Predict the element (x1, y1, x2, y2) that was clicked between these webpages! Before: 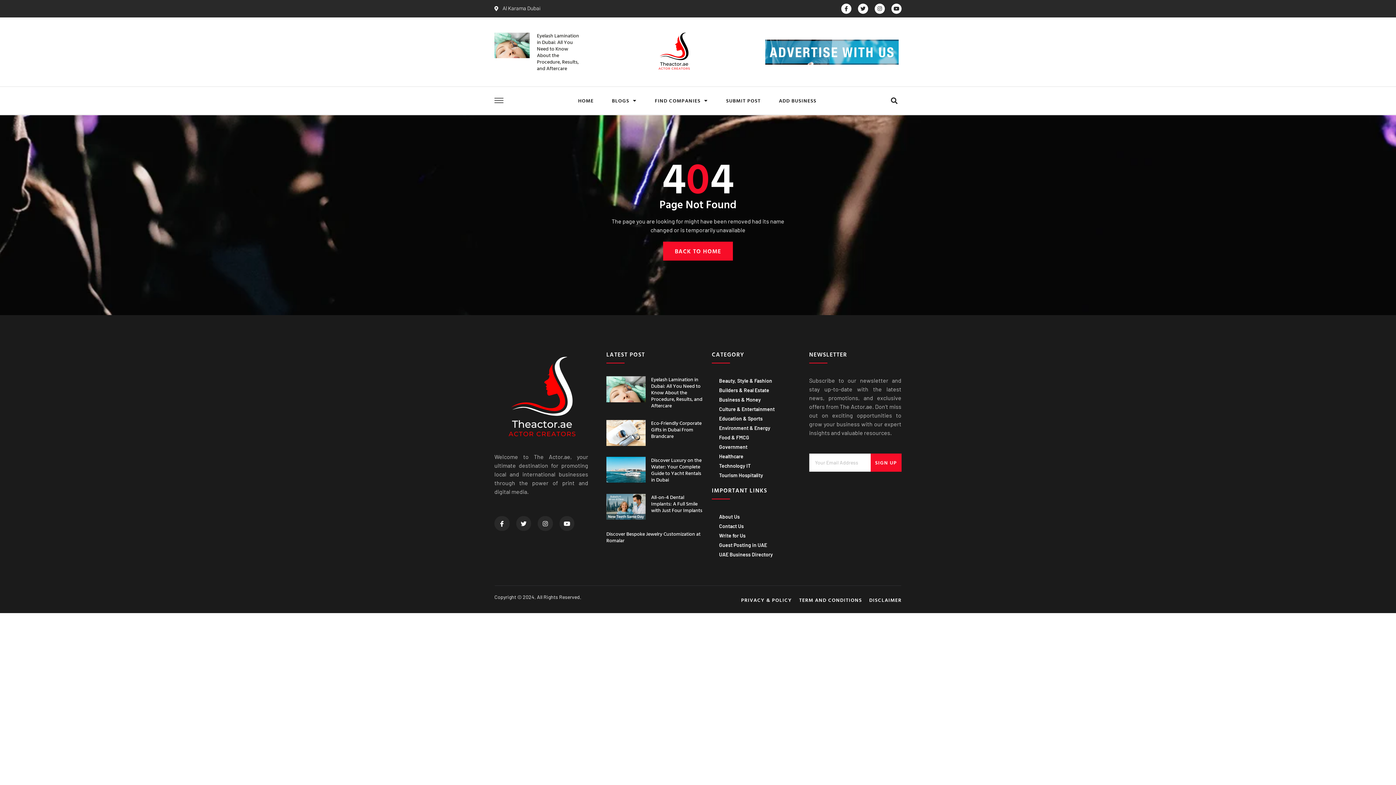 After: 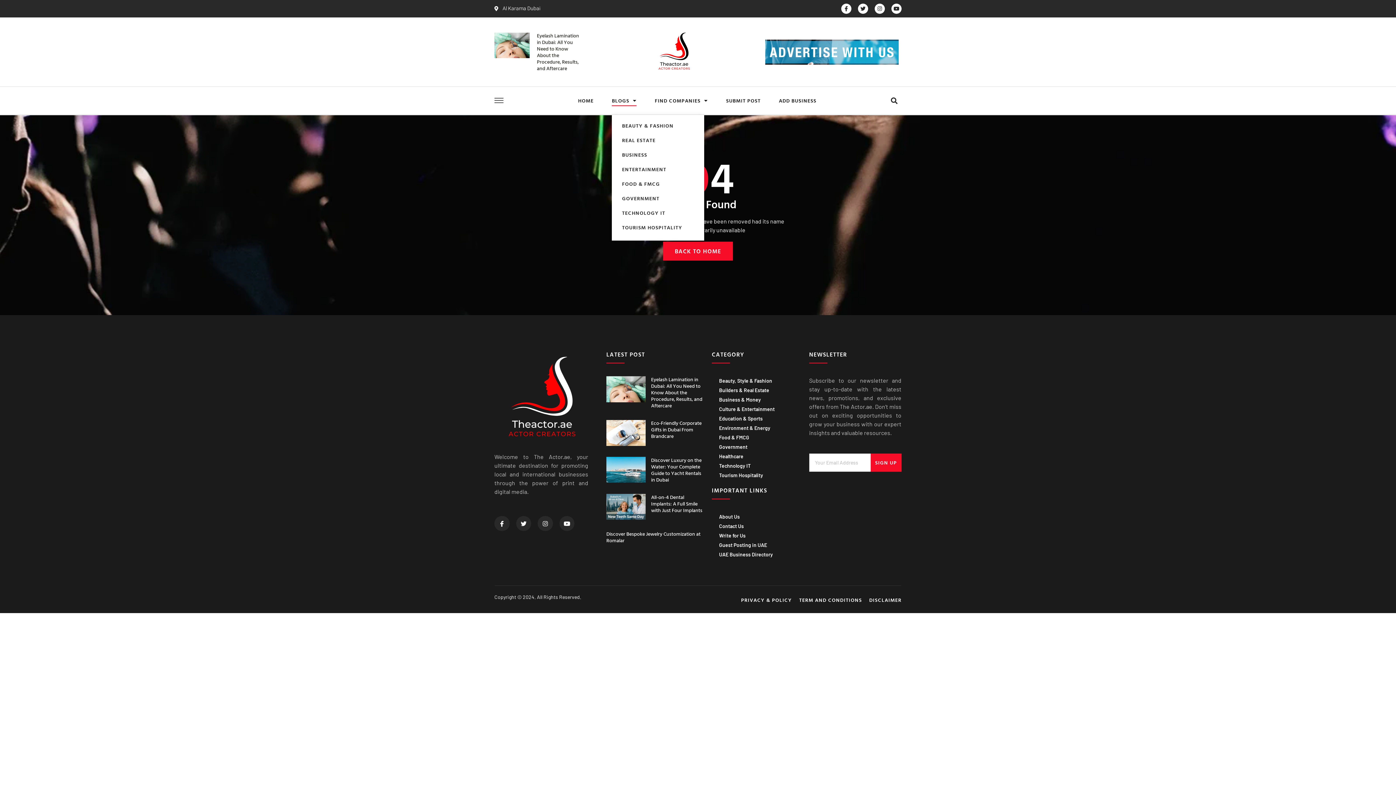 Action: bbox: (612, 95, 636, 106) label: BLOGS